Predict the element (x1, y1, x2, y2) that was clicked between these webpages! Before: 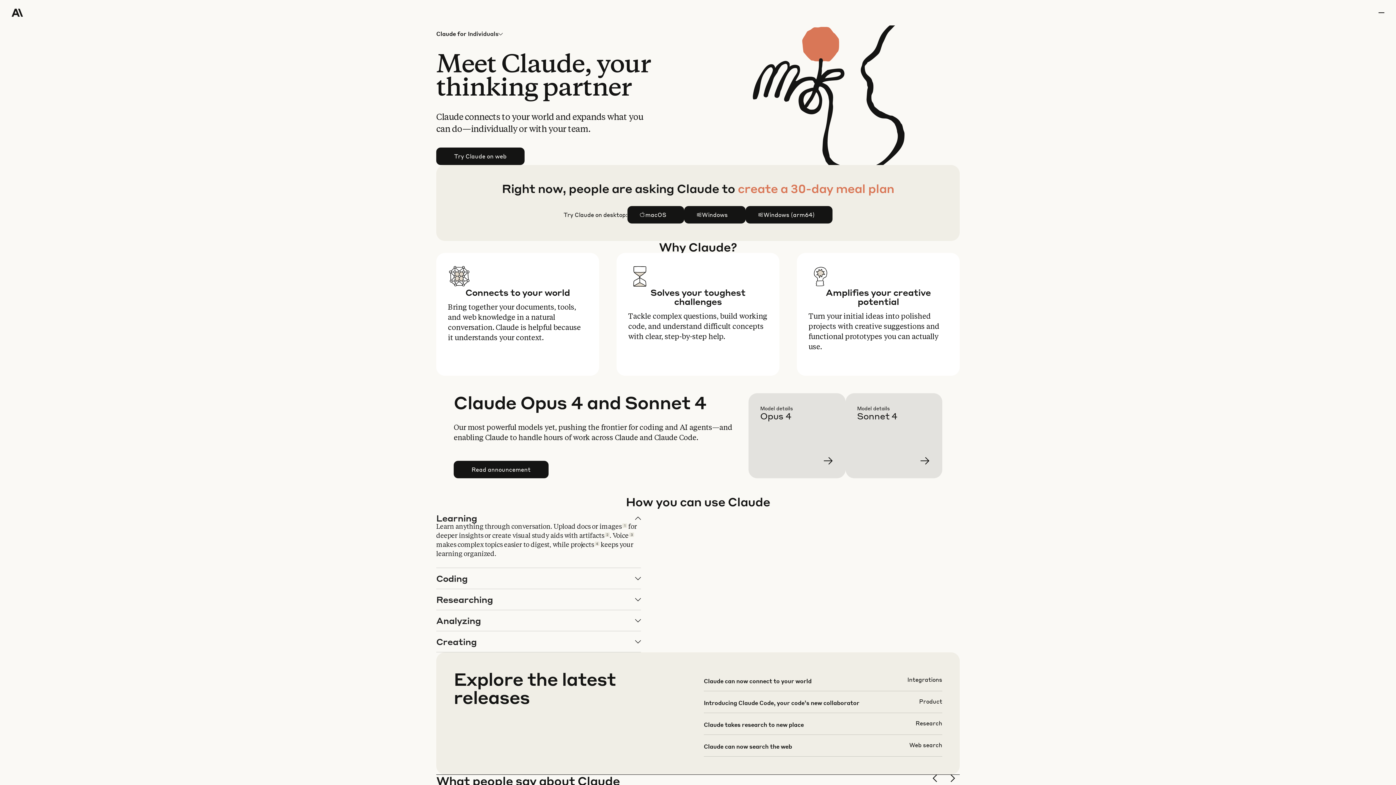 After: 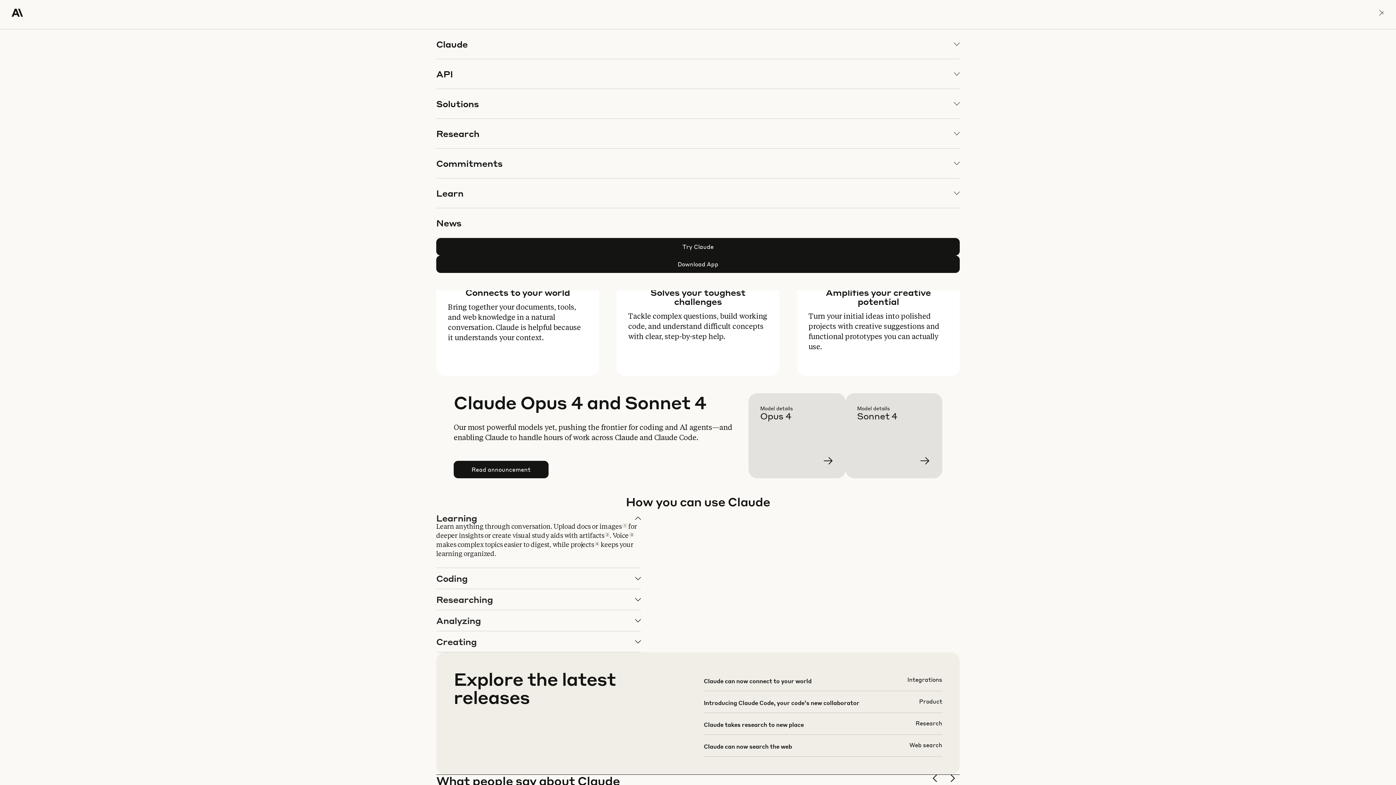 Action: label: menu bbox: (1378, 0, 1384, 25)